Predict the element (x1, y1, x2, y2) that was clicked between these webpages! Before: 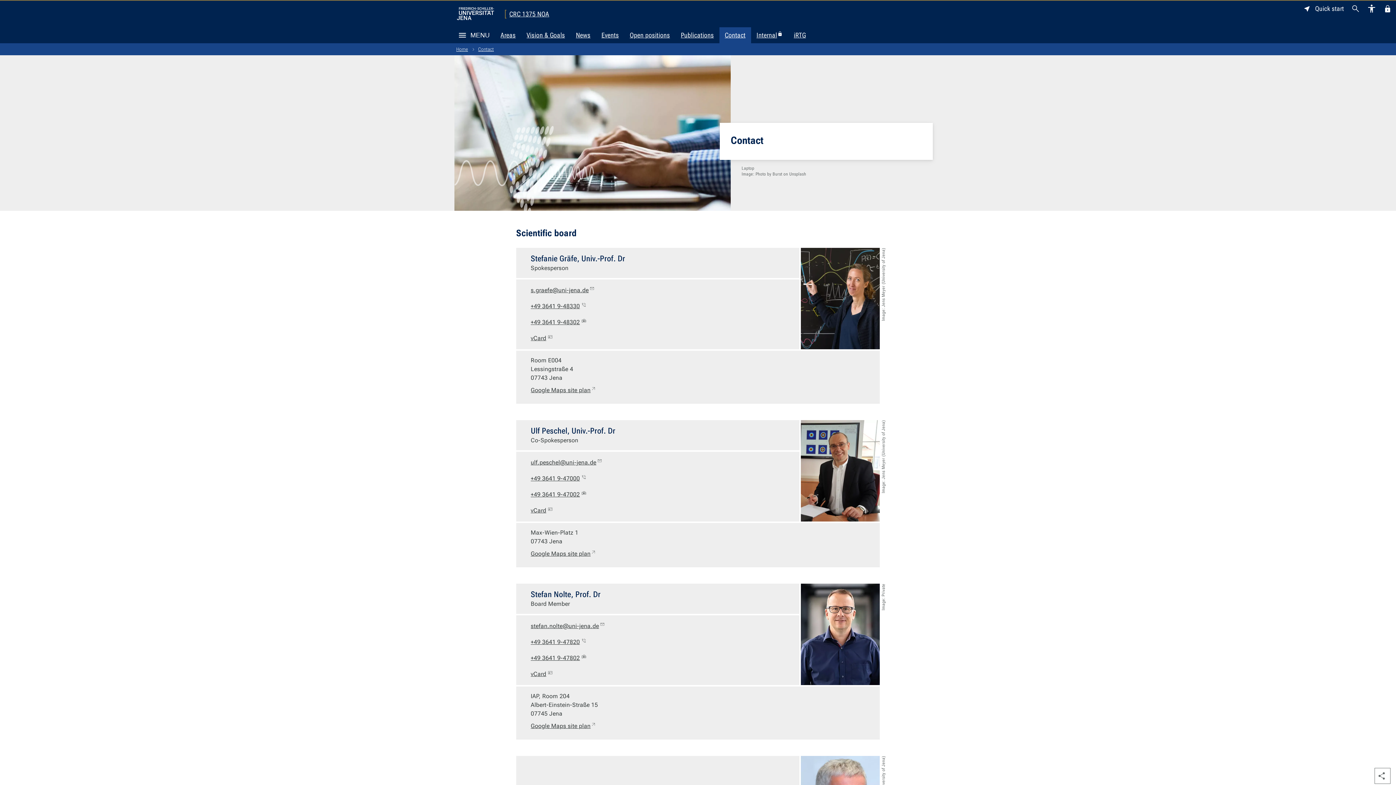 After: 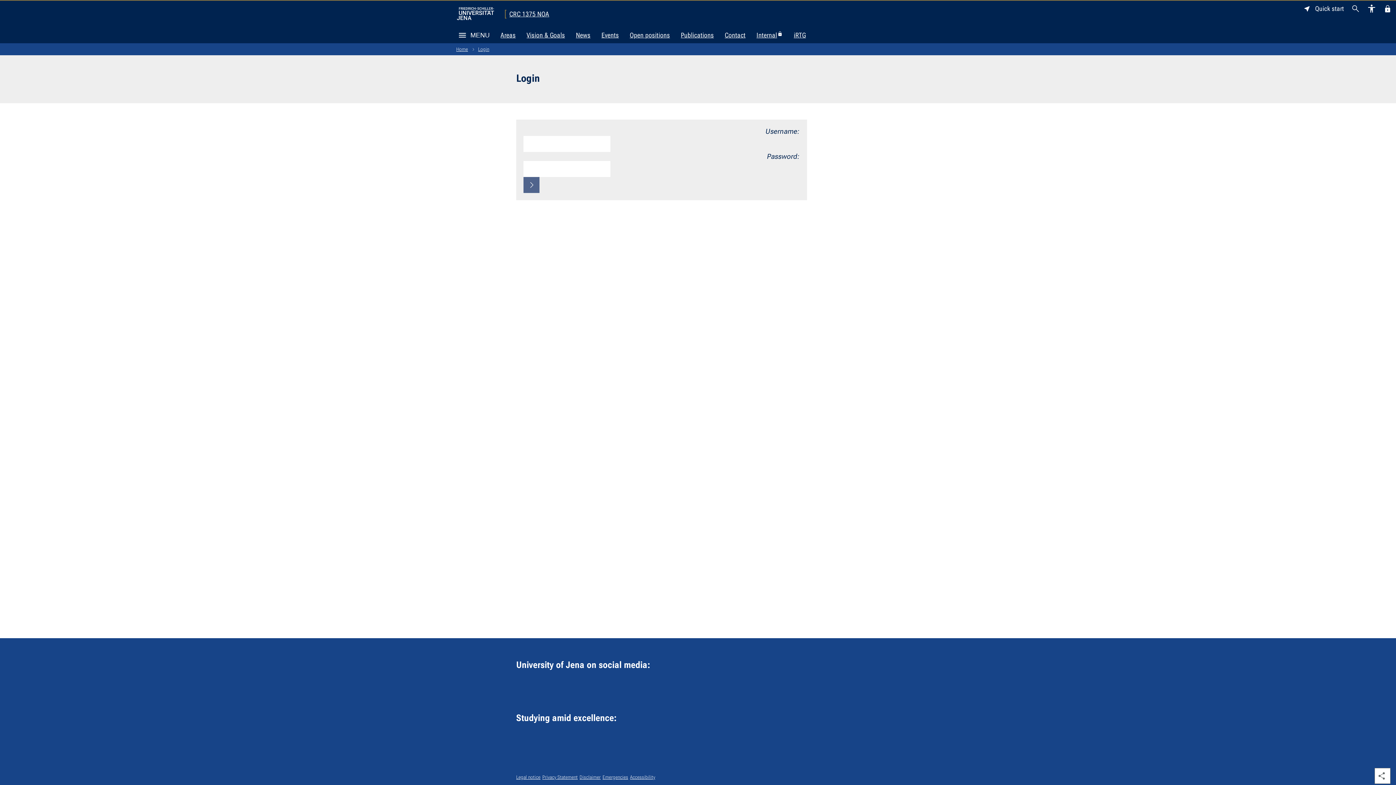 Action: bbox: (751, 27, 788, 43) label: Internal
This link requires a login